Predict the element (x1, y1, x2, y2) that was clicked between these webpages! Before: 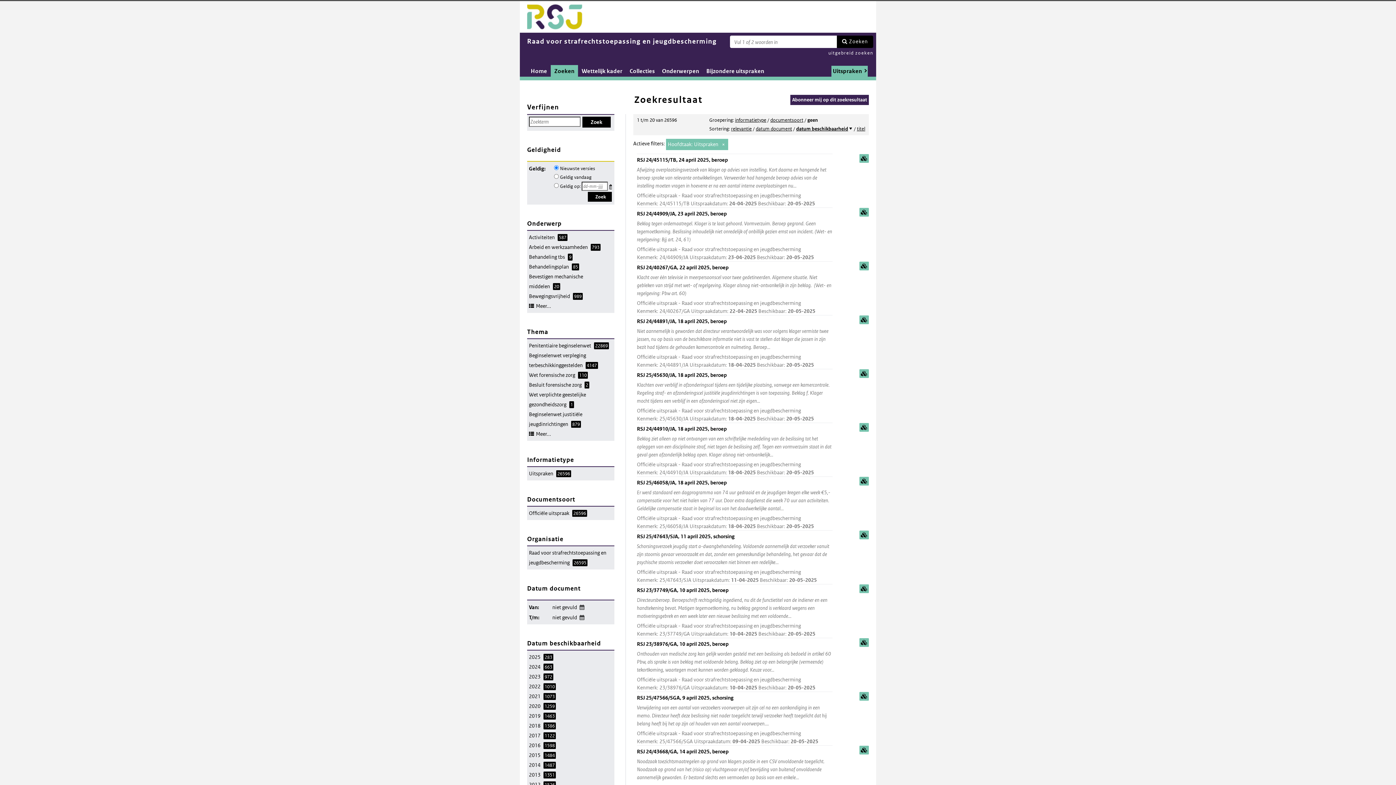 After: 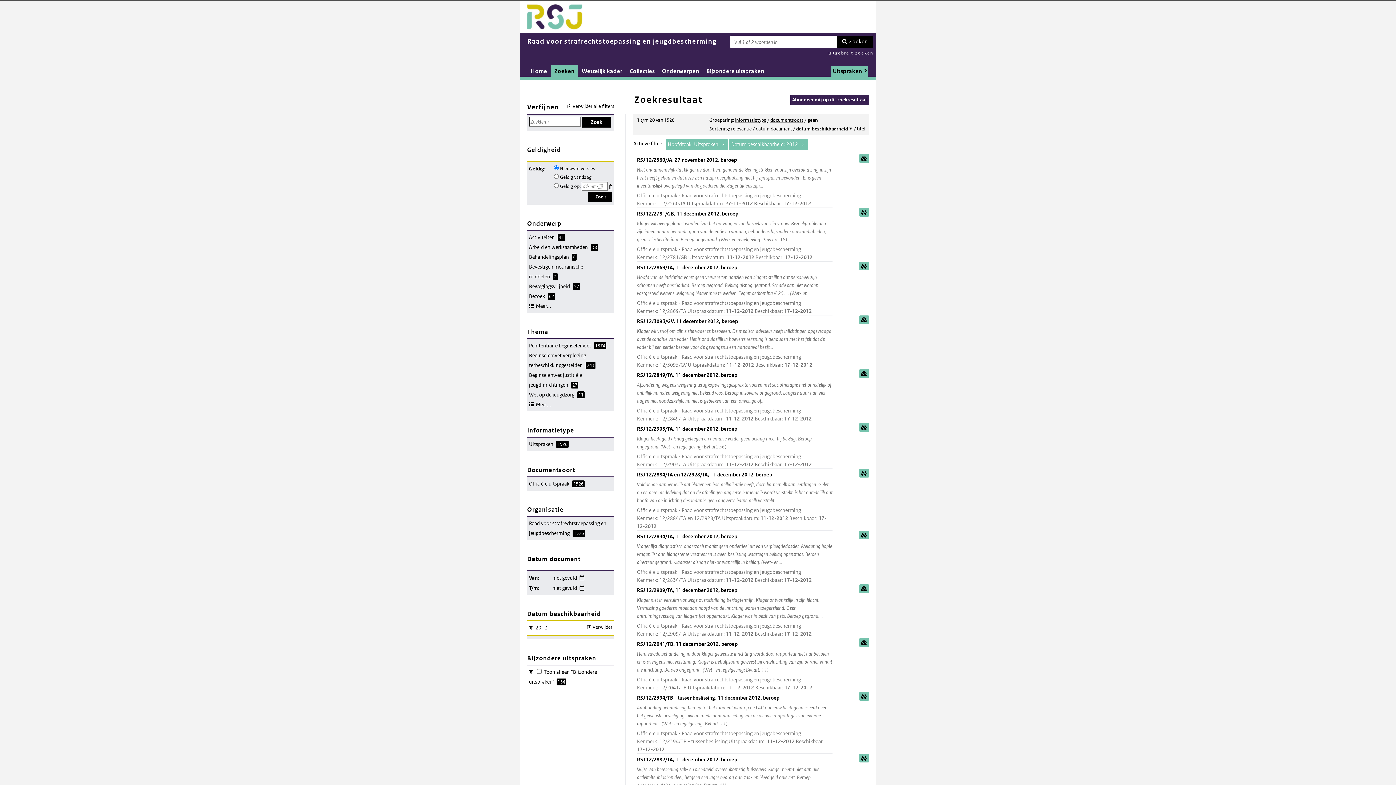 Action: label: 20121526 bbox: (529, 781, 556, 788)